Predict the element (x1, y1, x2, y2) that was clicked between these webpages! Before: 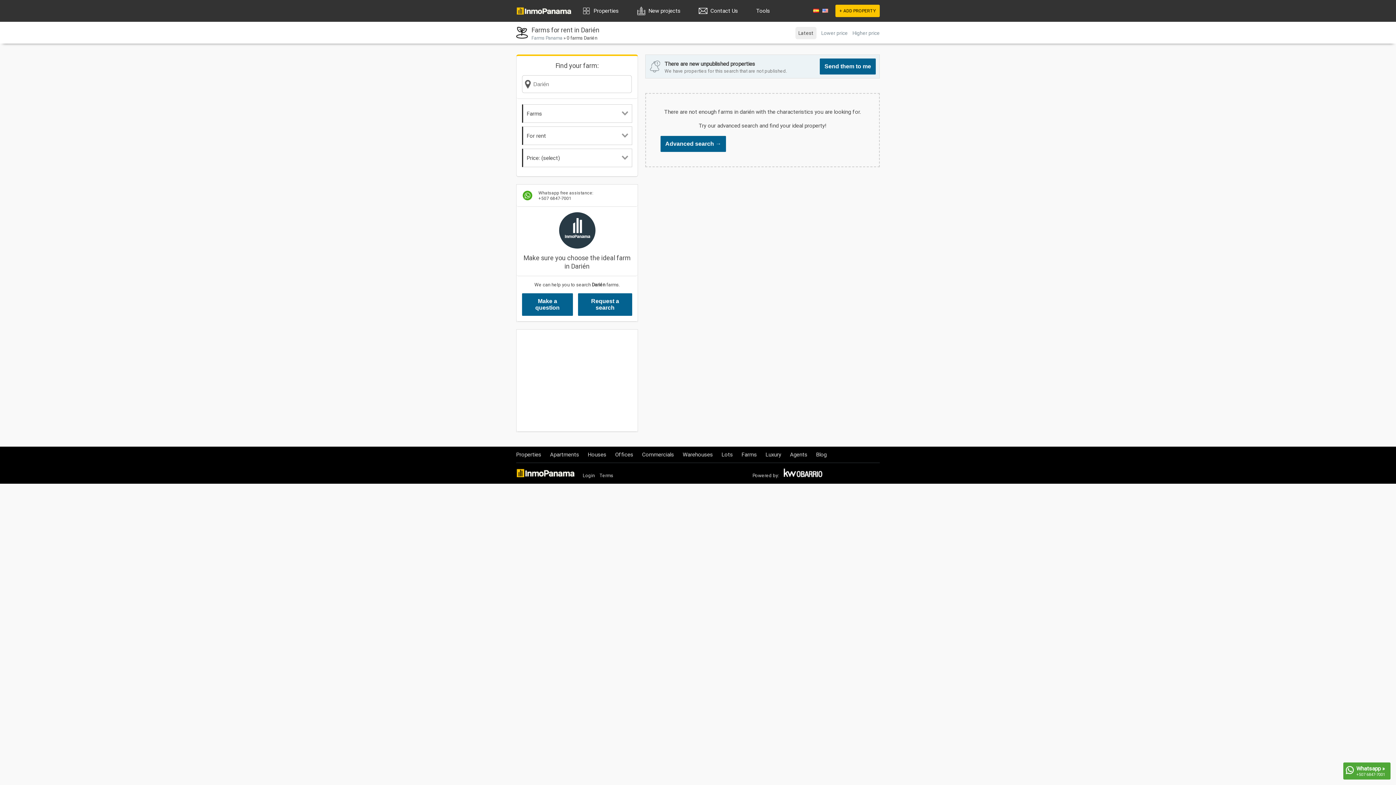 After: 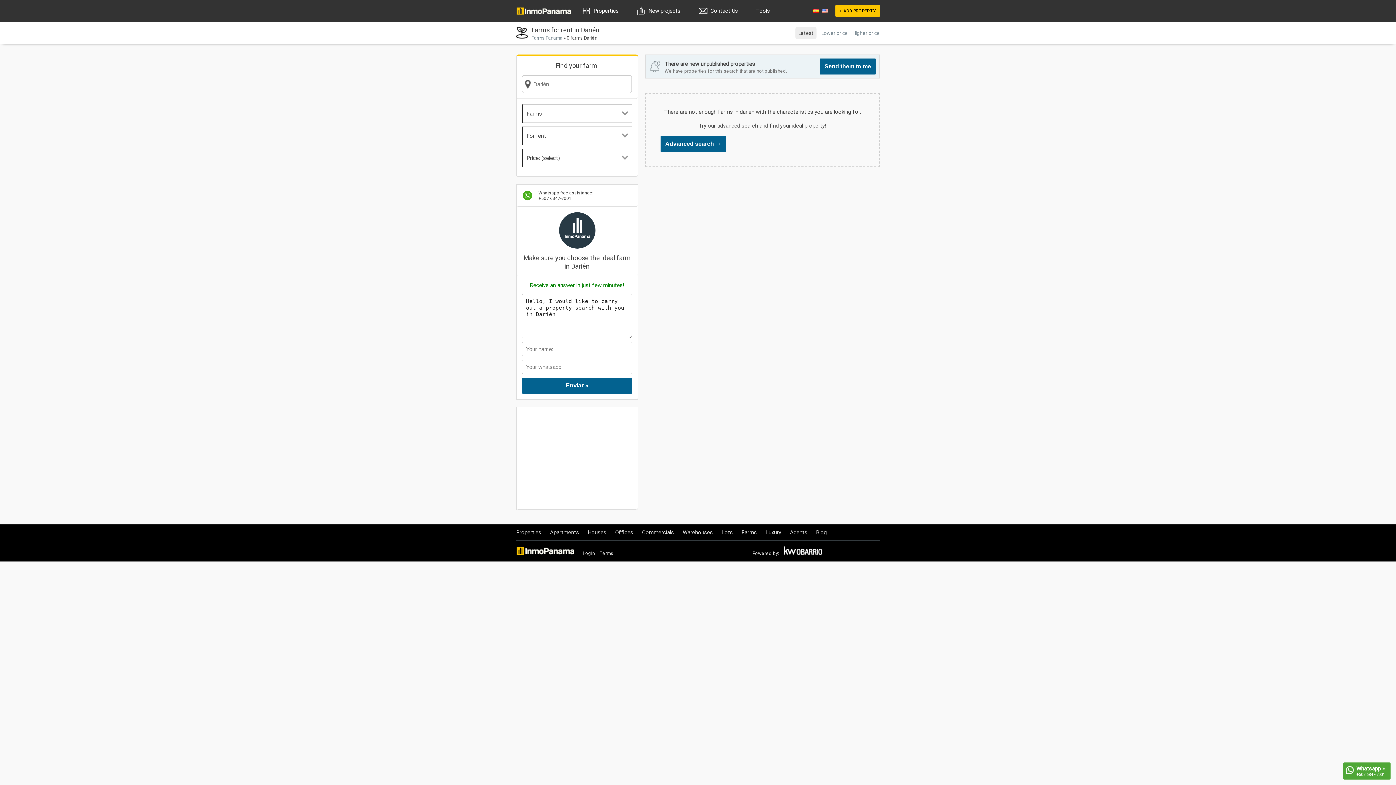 Action: bbox: (578, 293, 632, 316) label: Request a search